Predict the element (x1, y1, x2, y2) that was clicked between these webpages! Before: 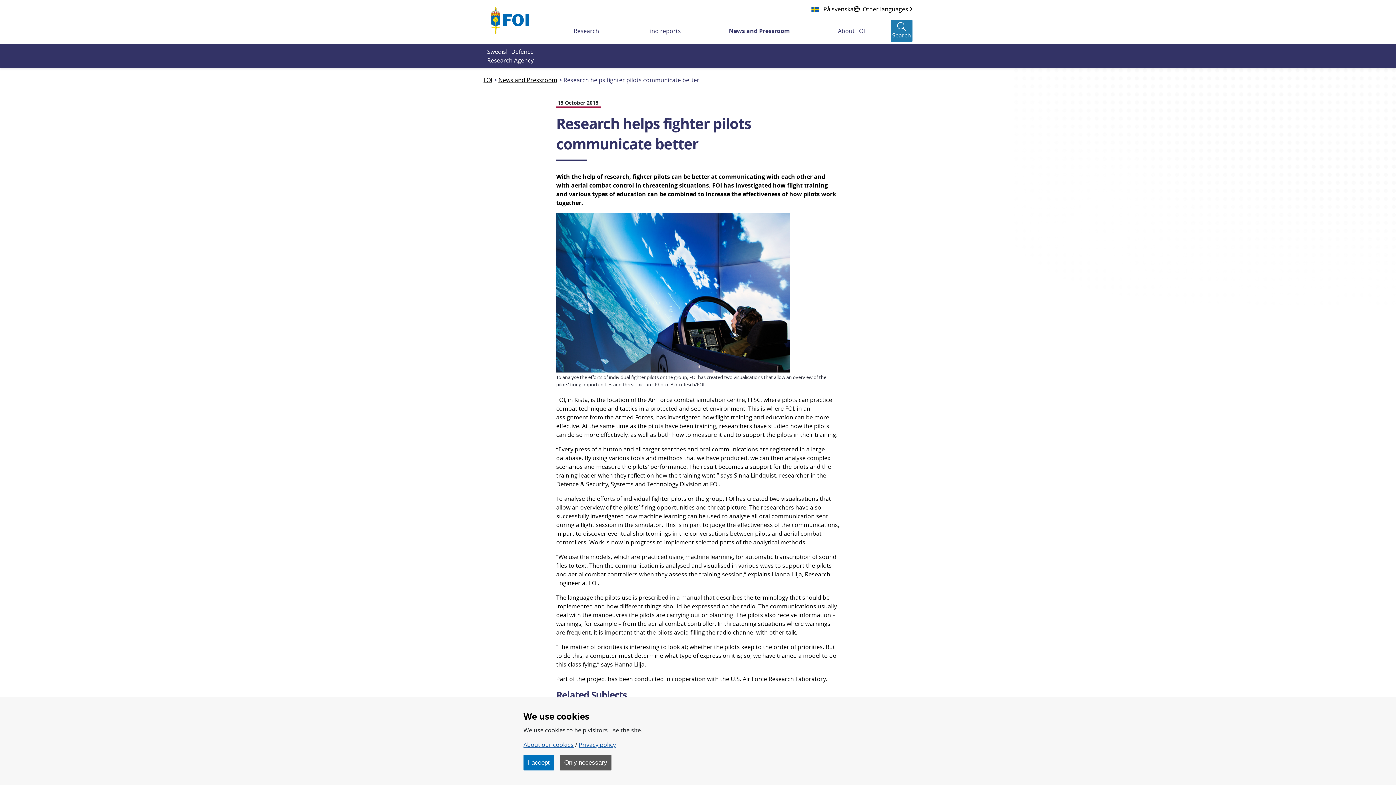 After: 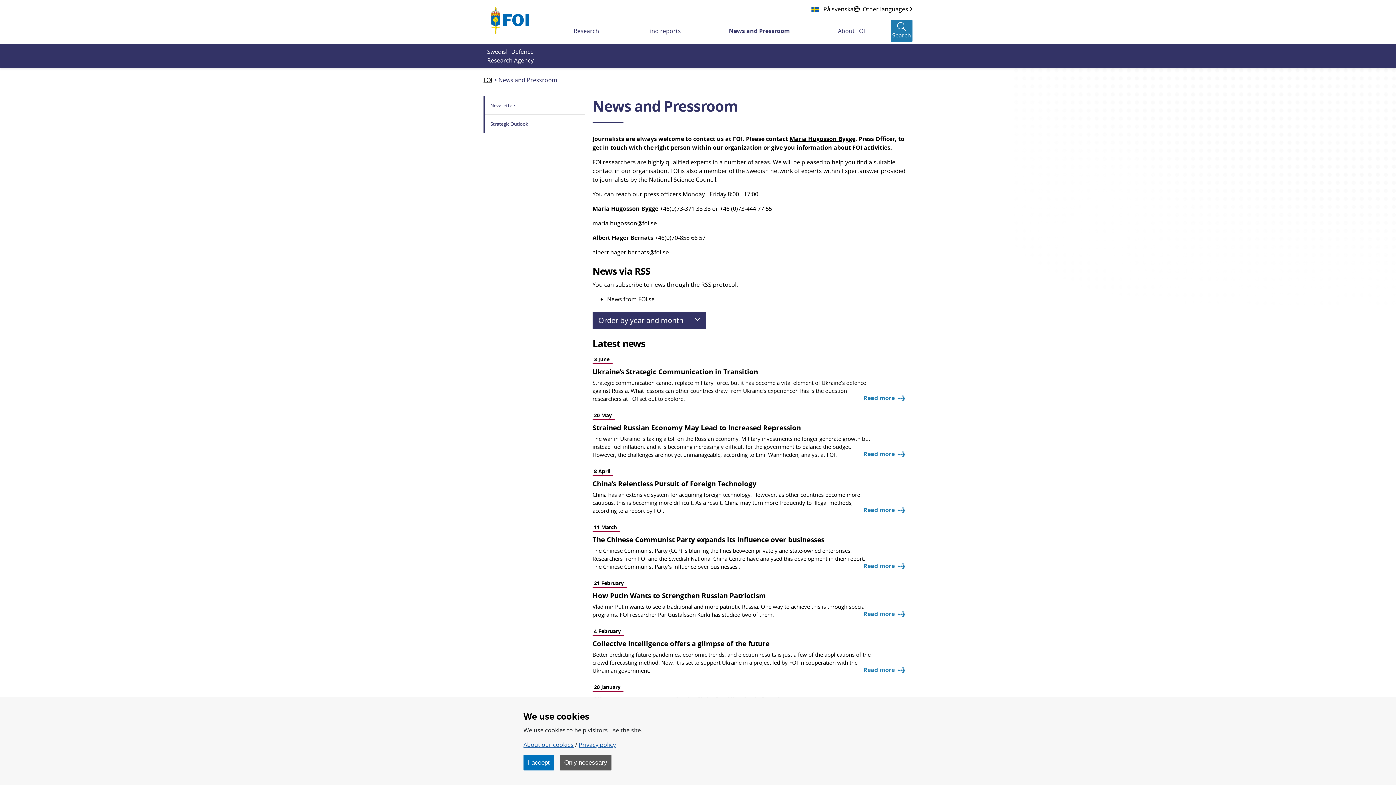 Action: bbox: (498, 76, 557, 84) label: News and Pressroom